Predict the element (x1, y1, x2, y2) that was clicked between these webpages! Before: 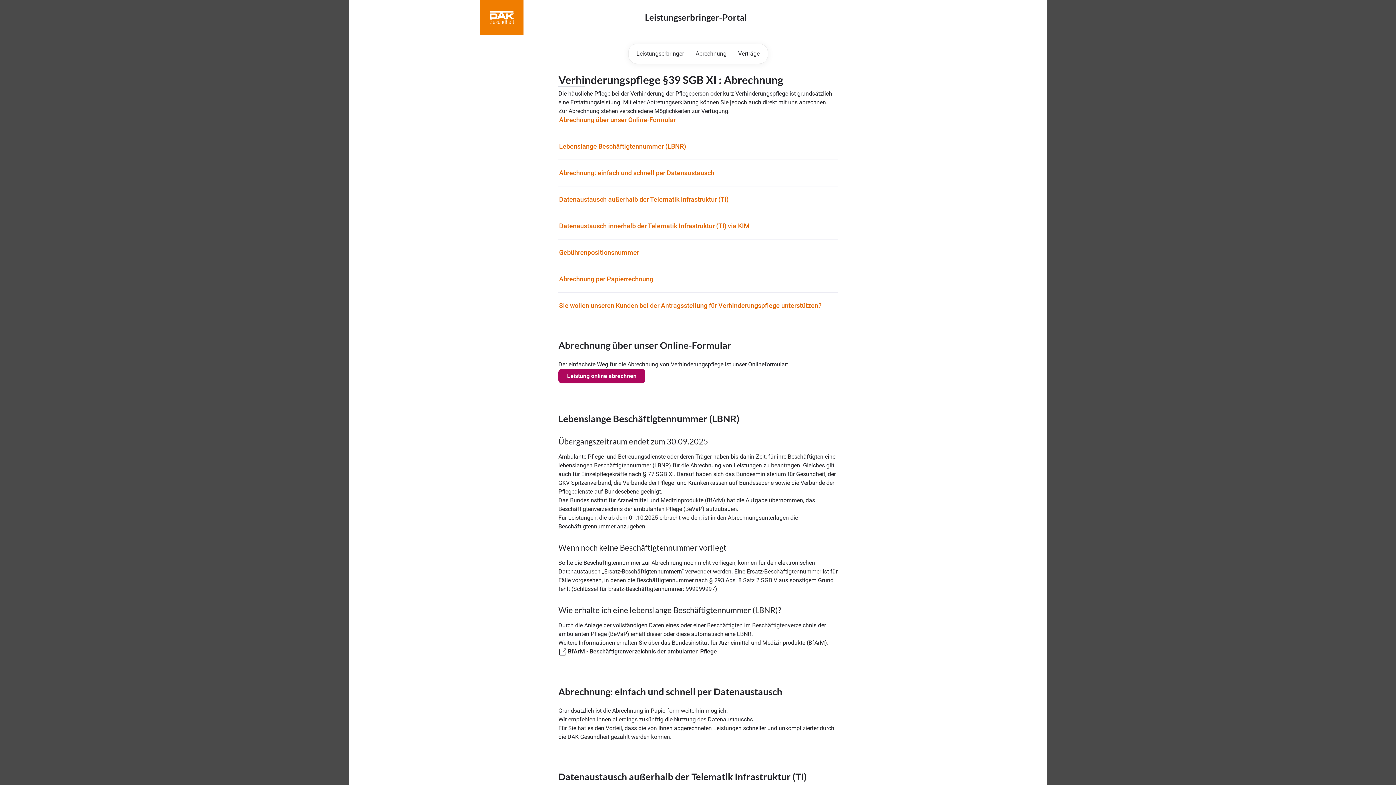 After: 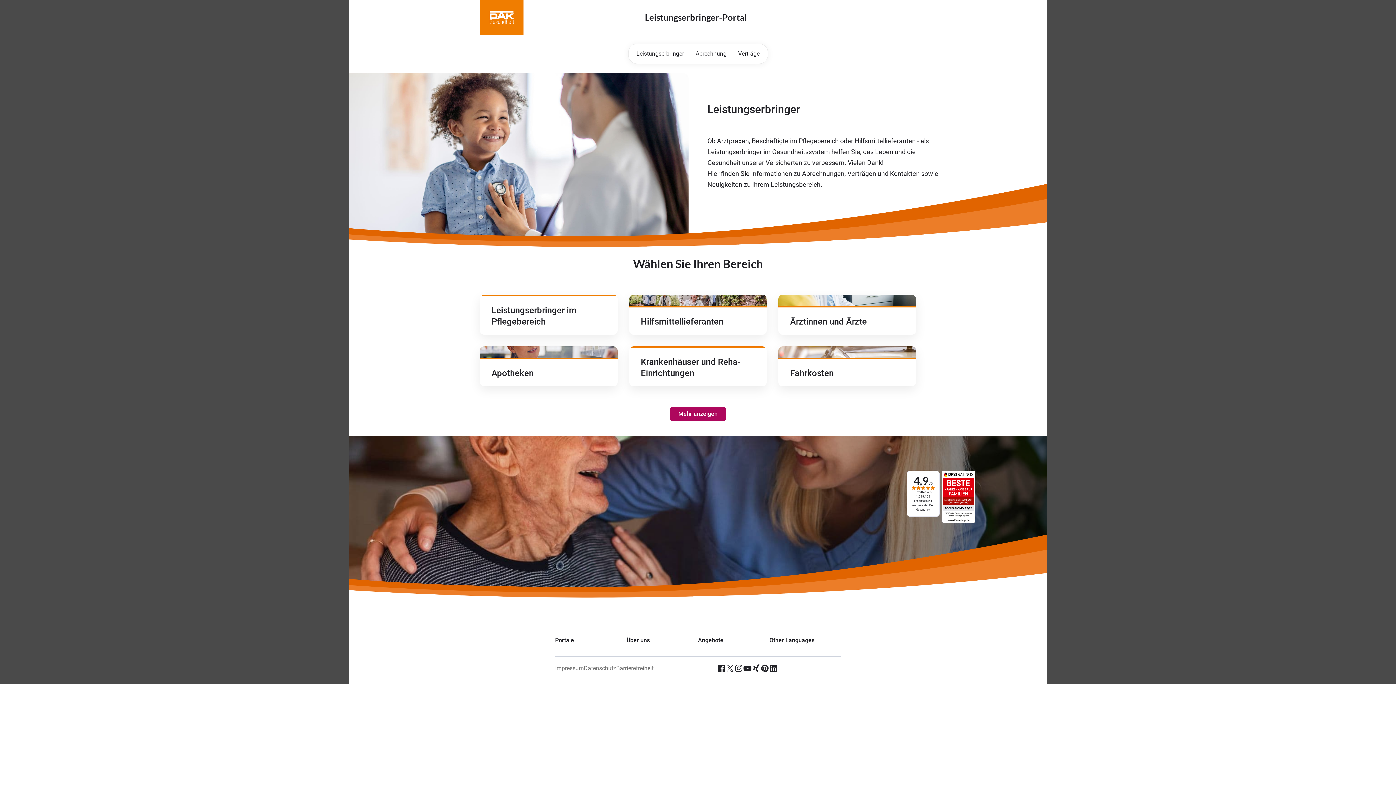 Action: label: Leistungserbringer (Aktuelle Seite) bbox: (630, 46, 690, 61)